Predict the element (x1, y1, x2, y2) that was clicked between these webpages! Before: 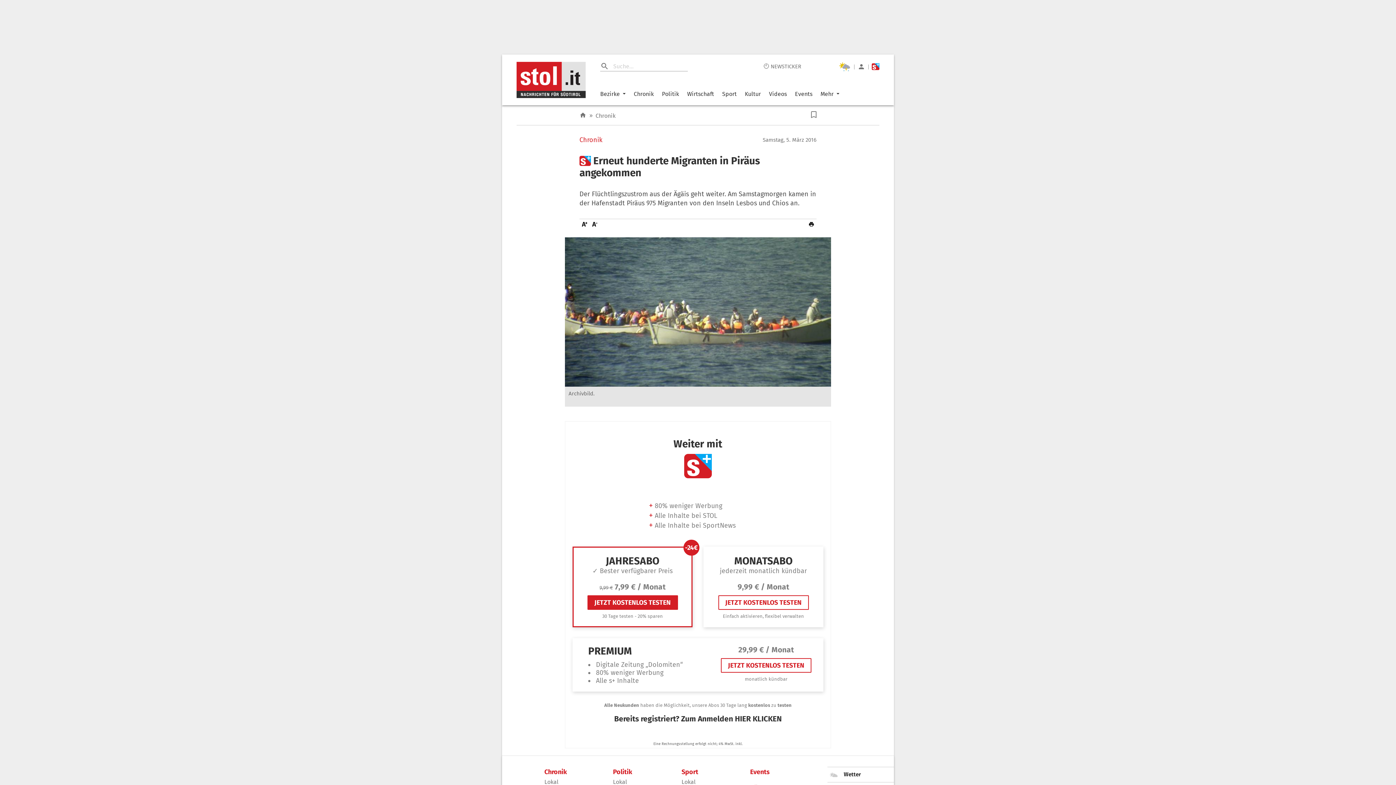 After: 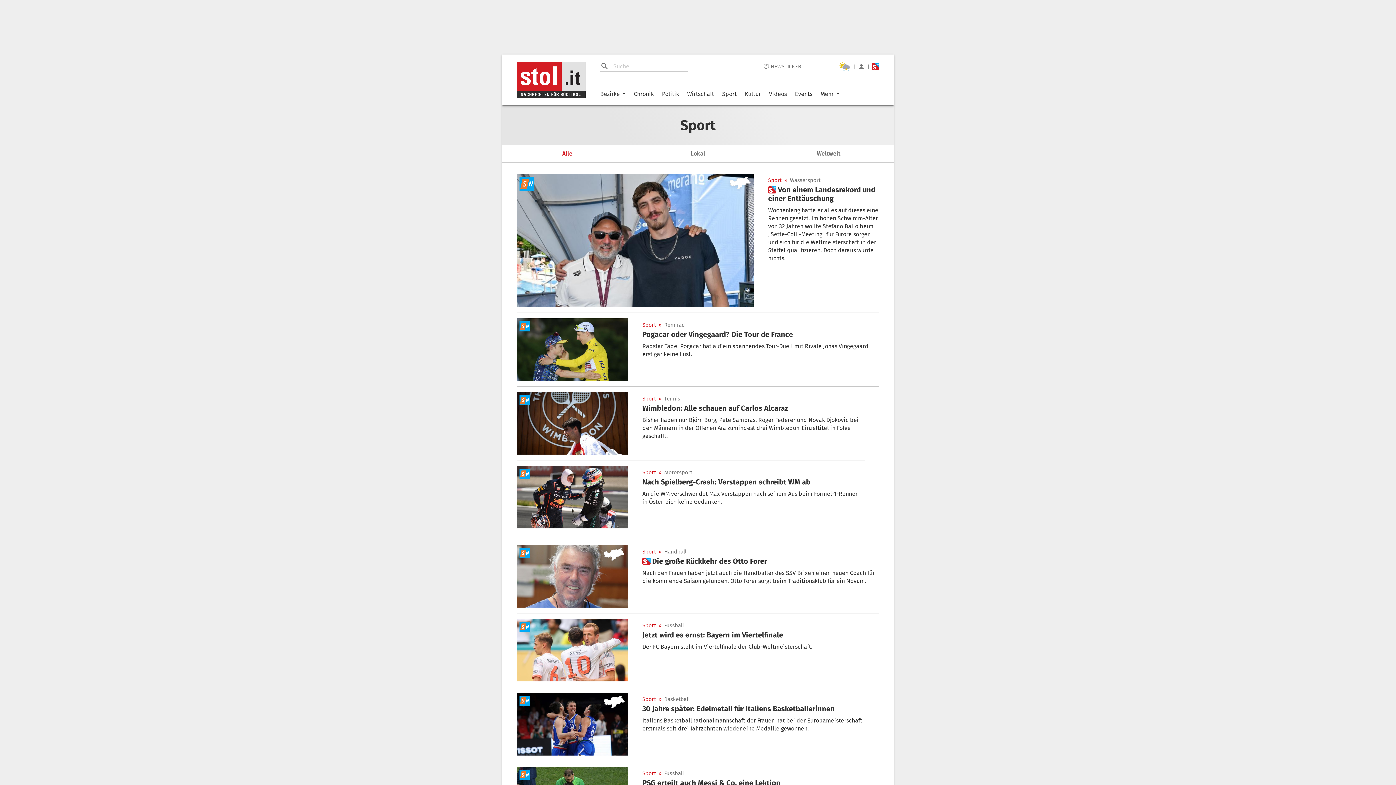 Action: label: Sport bbox: (722, 90, 736, 97)